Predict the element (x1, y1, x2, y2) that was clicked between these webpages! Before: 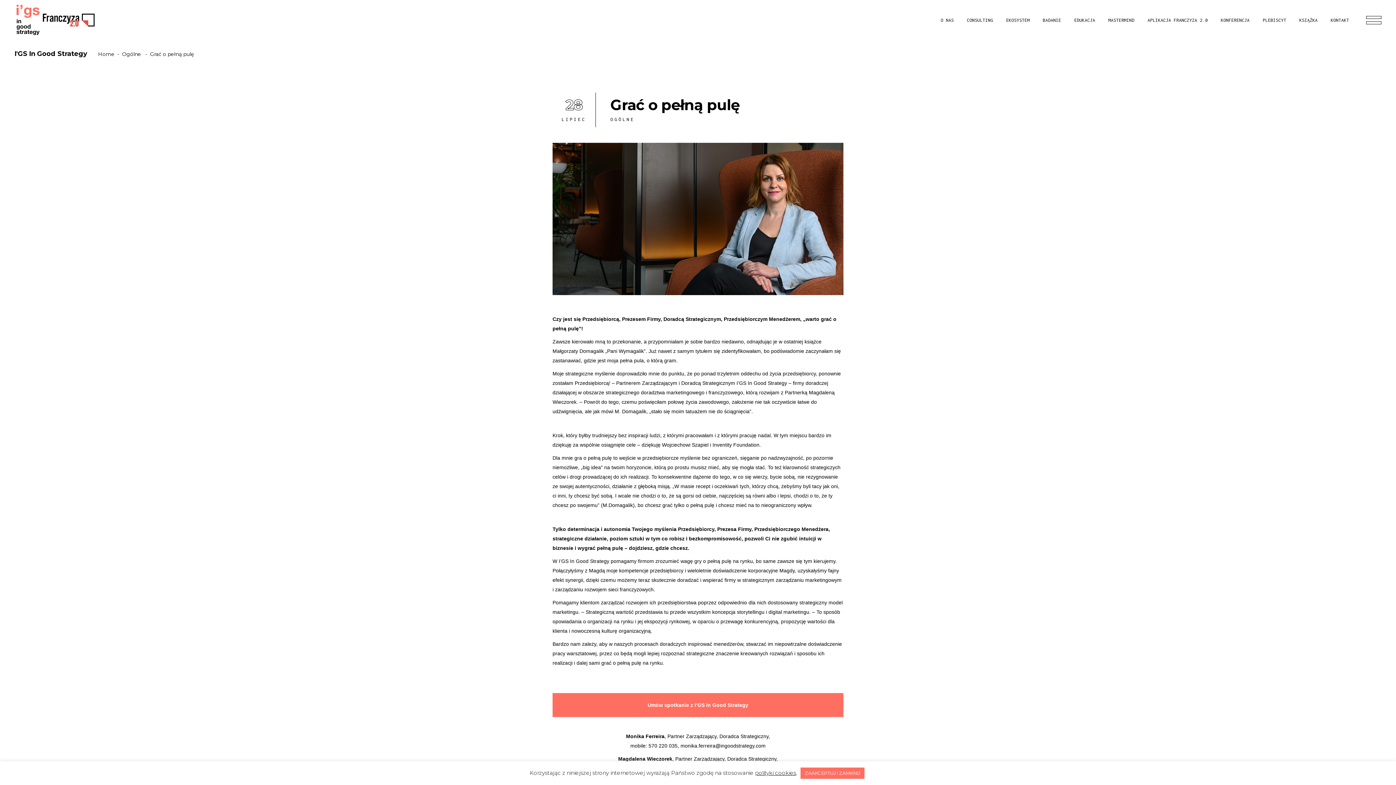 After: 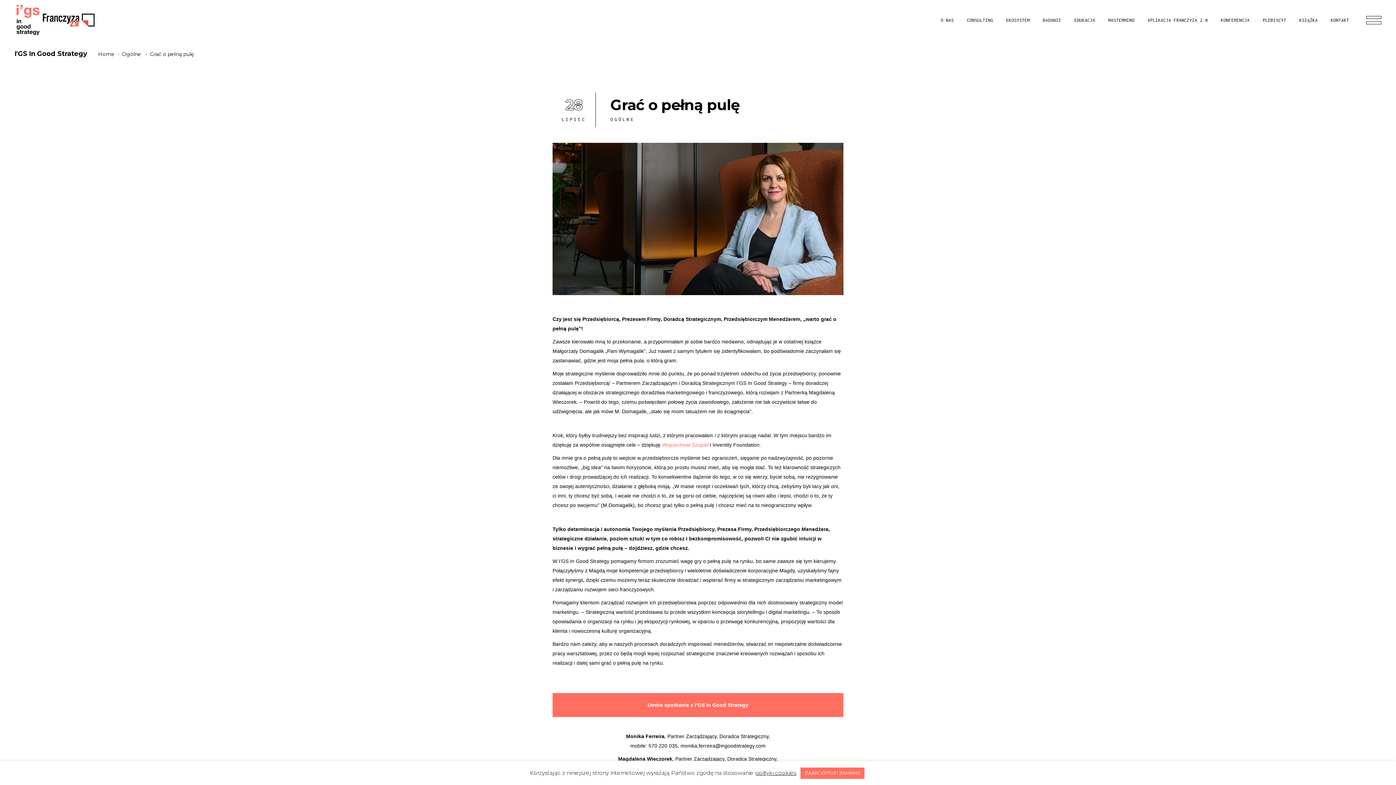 Action: label: Wojciechowi Szapiel (otwiera się na nowej zakładce) bbox: (662, 442, 708, 447)